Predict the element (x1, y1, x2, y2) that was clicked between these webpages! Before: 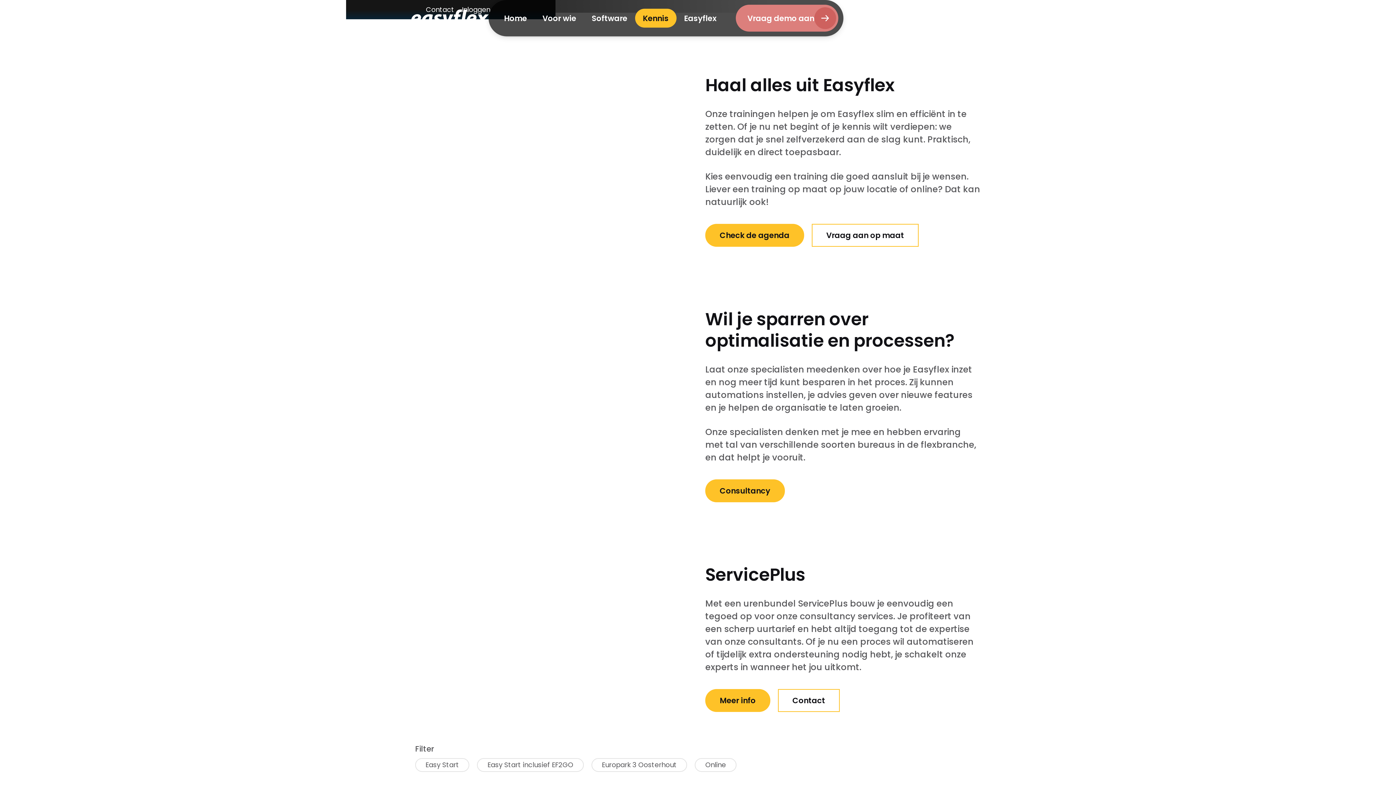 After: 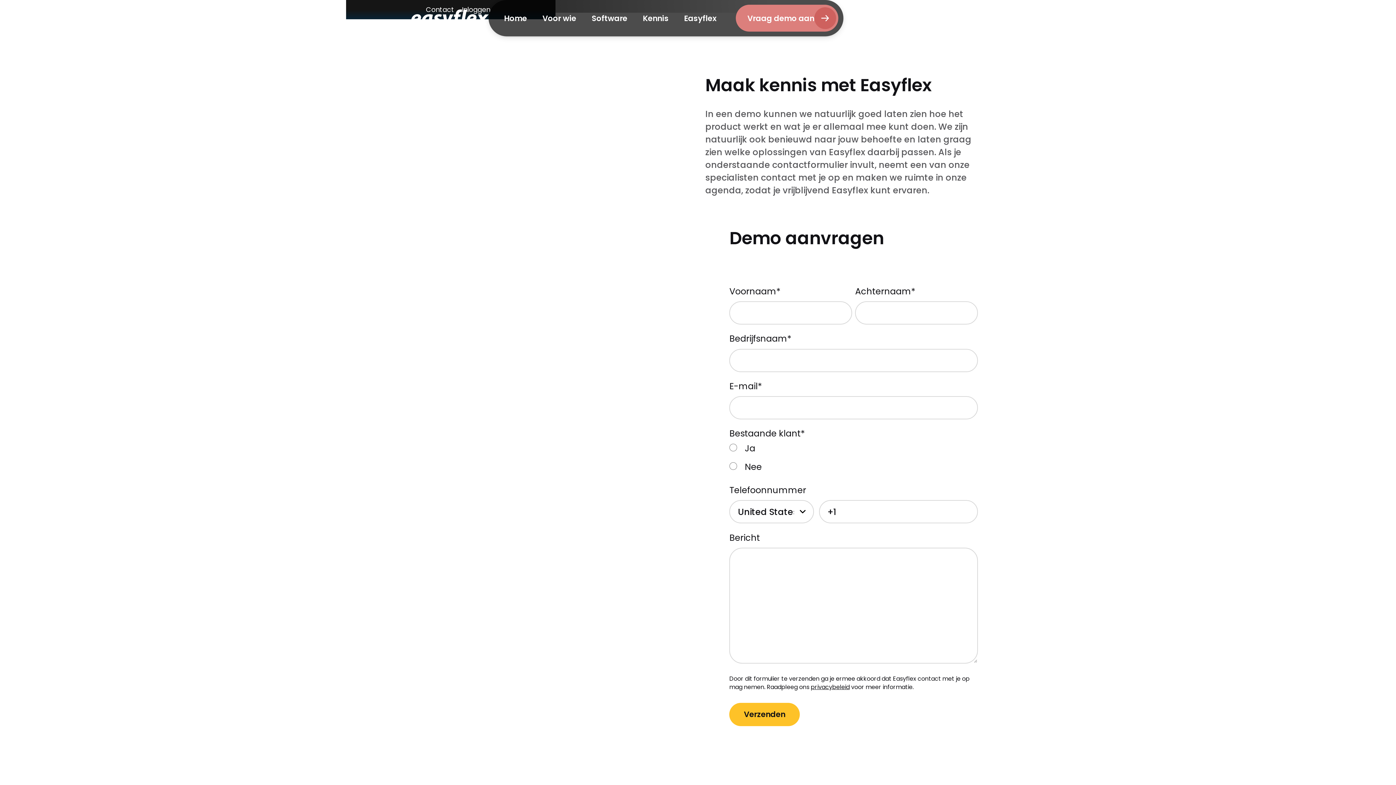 Action: bbox: (735, 4, 838, 31) label: Vraag demo aan